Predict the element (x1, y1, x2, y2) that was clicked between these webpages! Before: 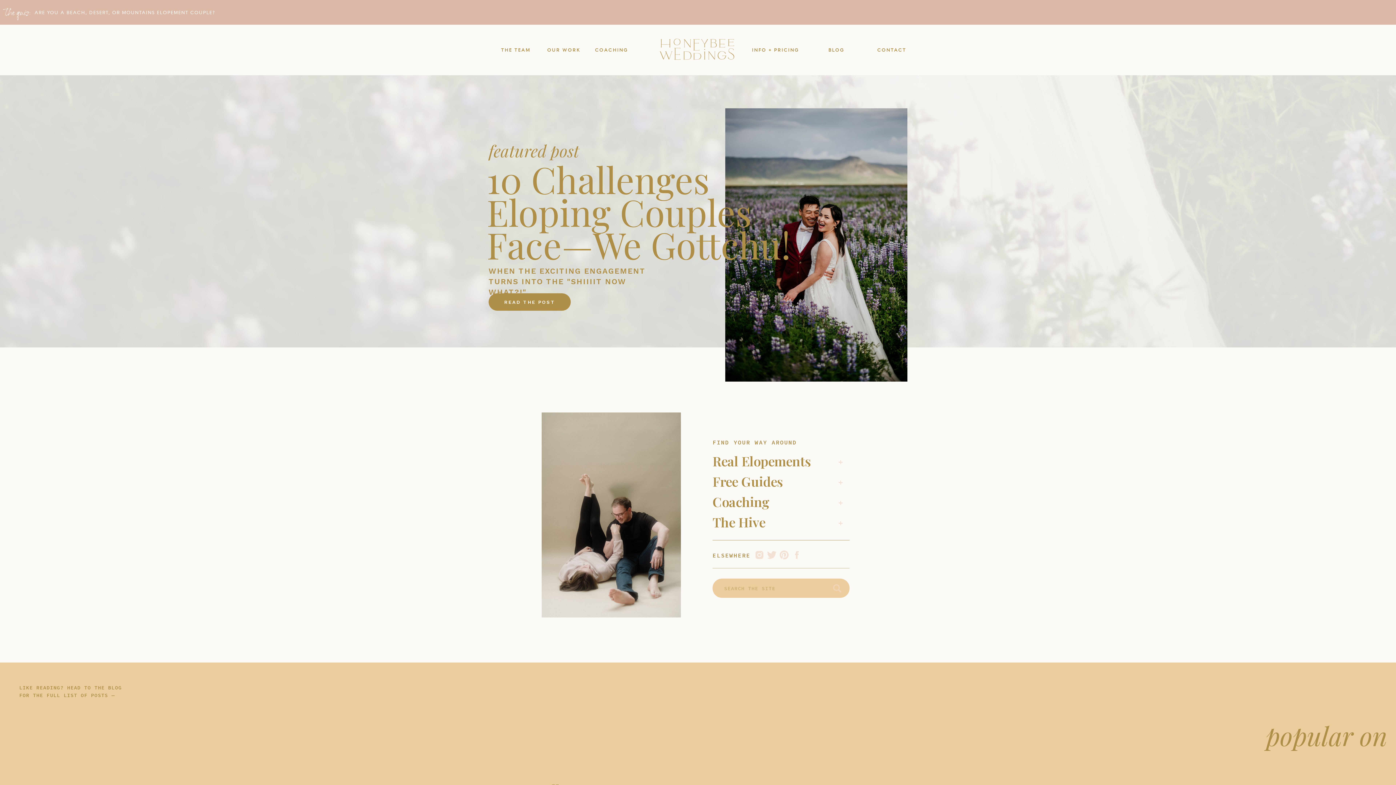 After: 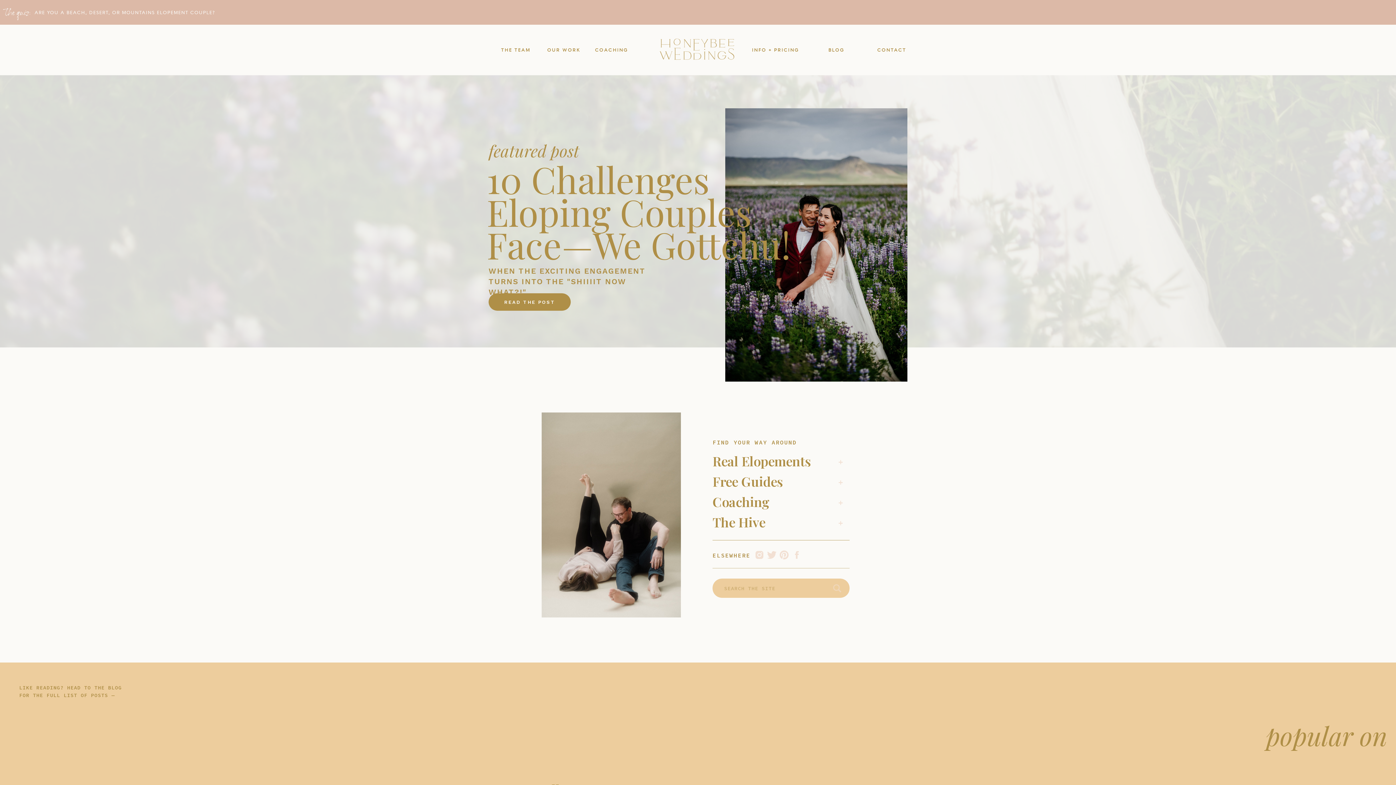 Action: label: LIKE READING? HEAD TO THE BLOG 
FOR THE FULL LIST OF POSTS — bbox: (19, 684, 146, 700)